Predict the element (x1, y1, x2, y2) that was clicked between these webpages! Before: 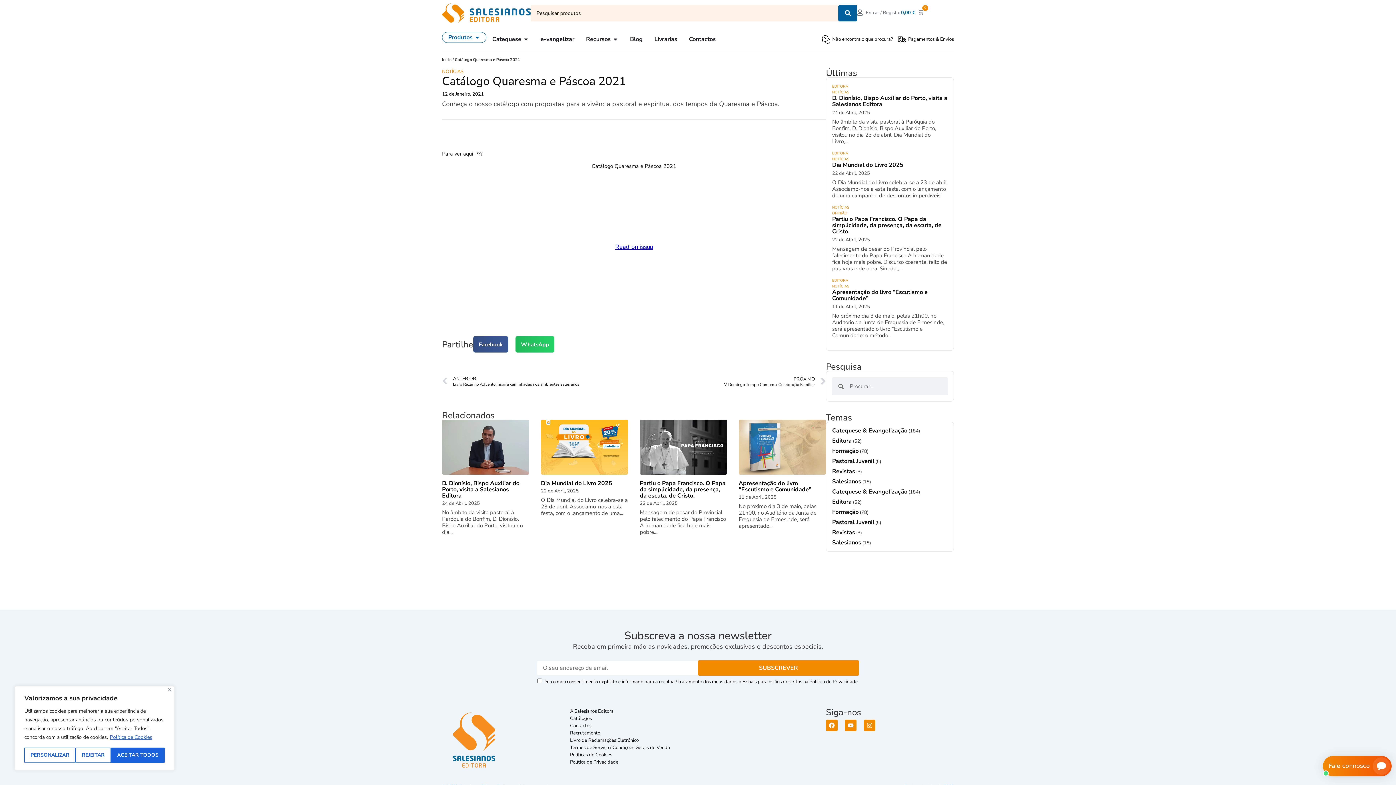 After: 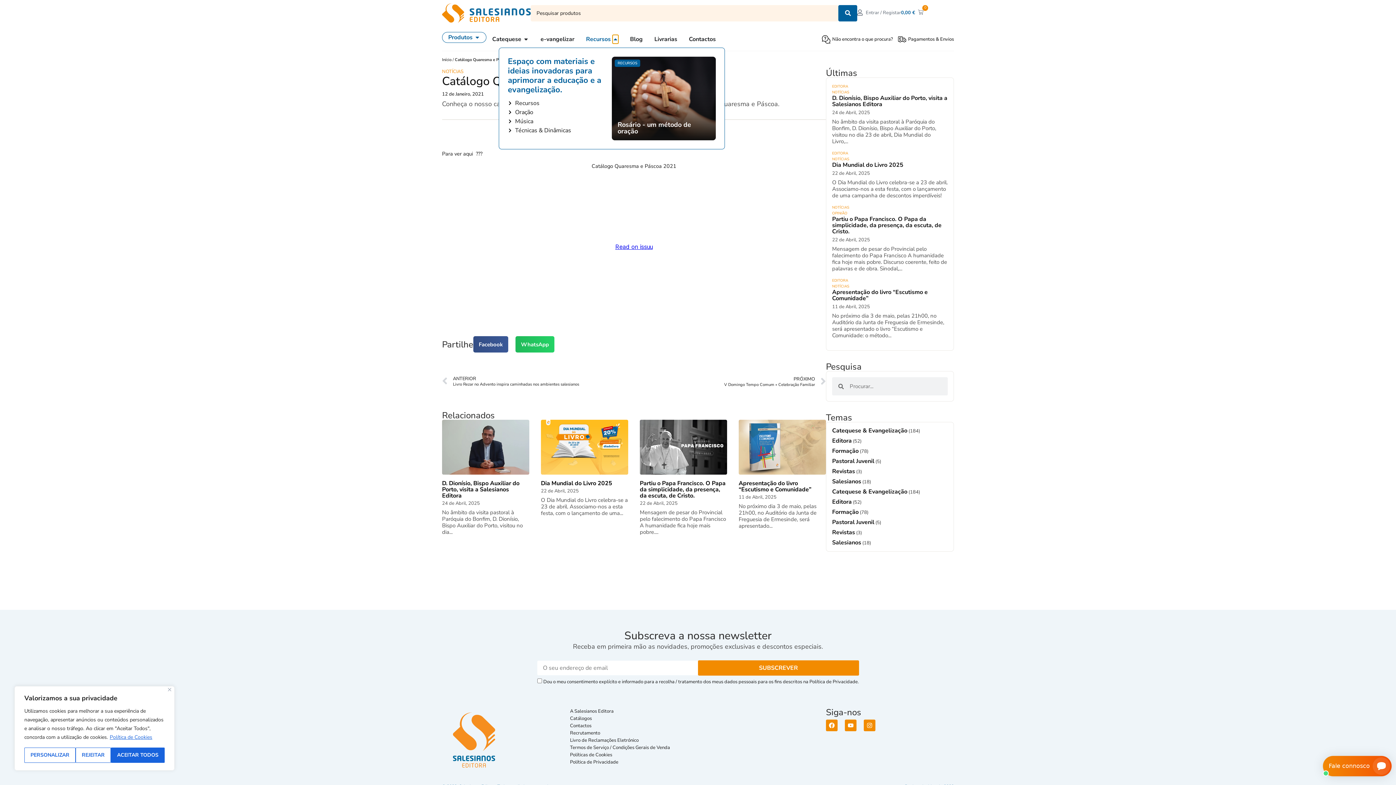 Action: bbox: (612, 34, 618, 43) label: OPEN RECURSOS